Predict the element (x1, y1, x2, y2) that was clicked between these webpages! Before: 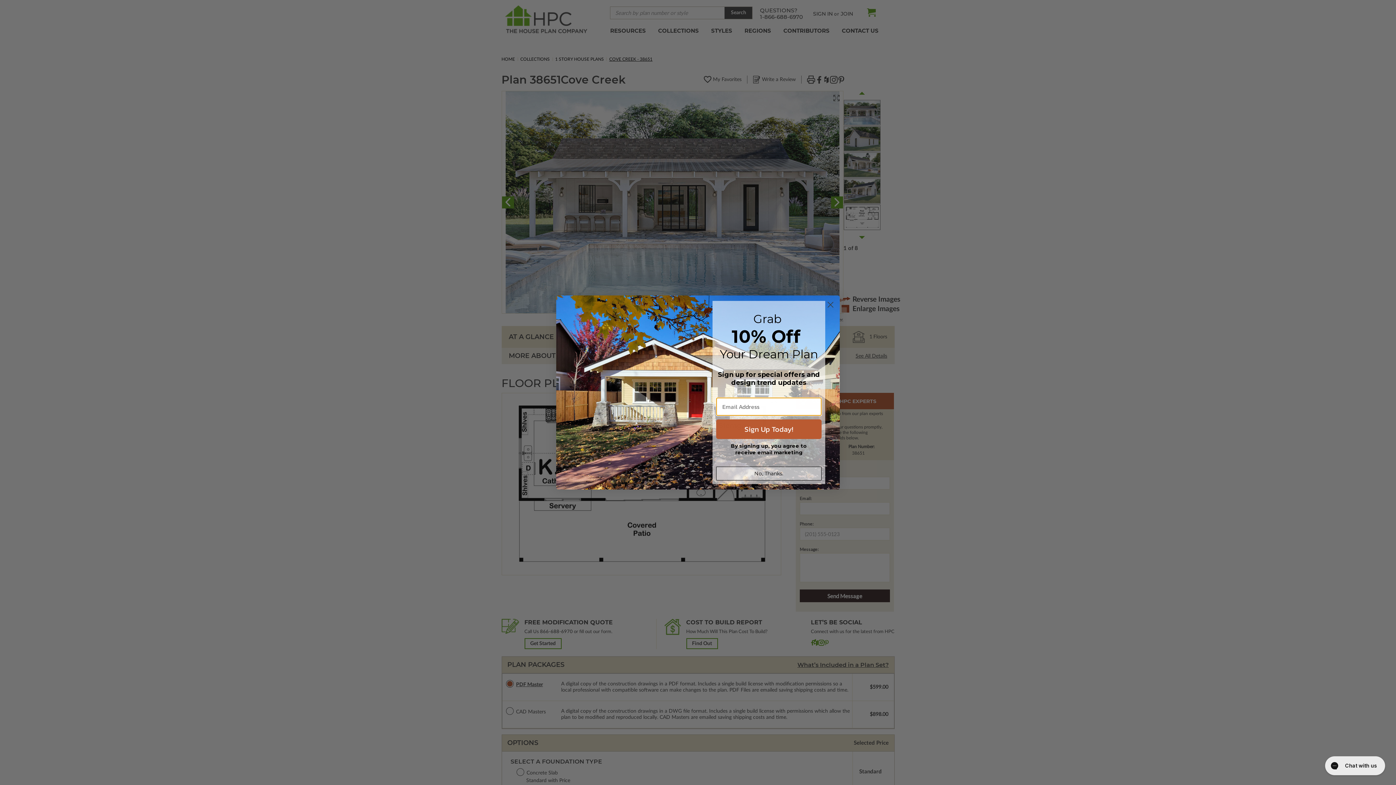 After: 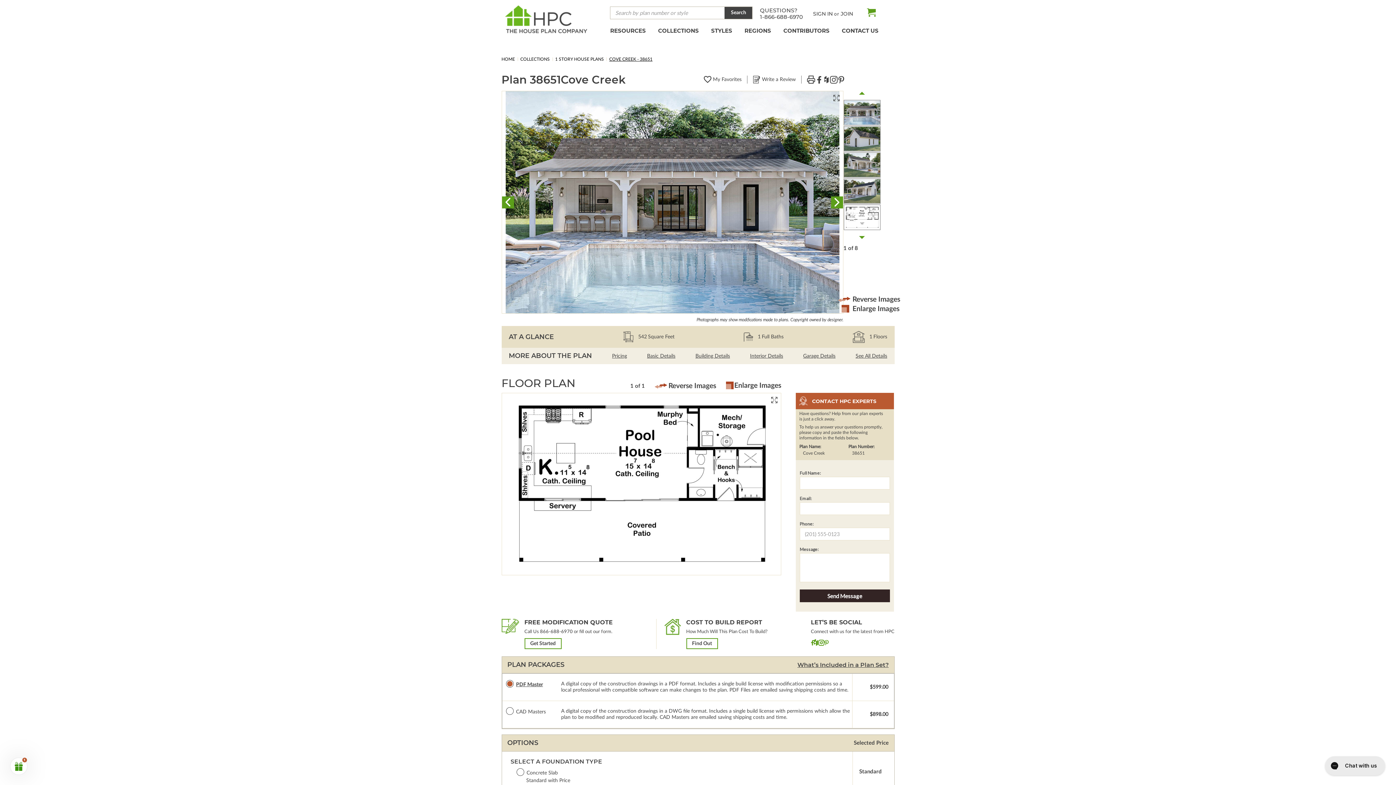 Action: bbox: (716, 484, 821, 498) label: No, Thanks.